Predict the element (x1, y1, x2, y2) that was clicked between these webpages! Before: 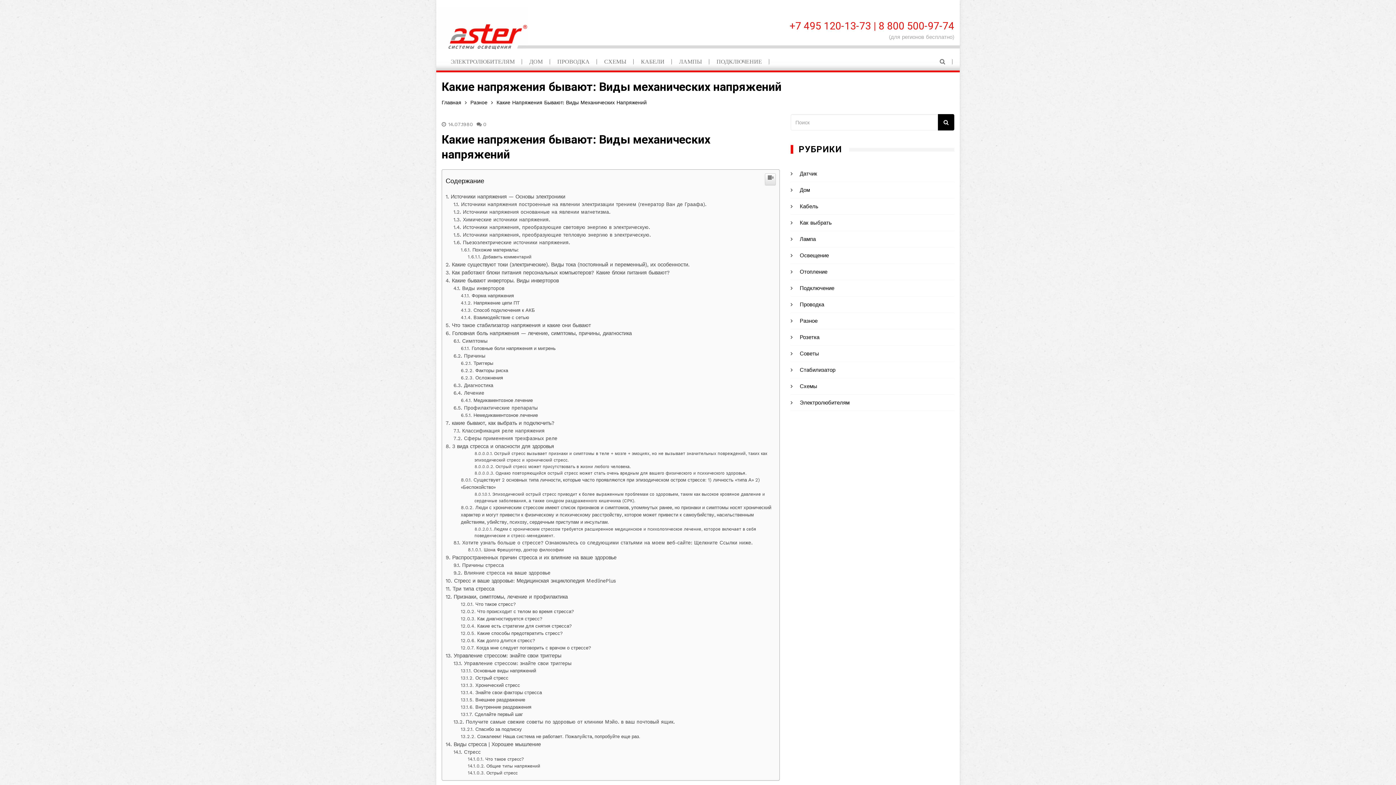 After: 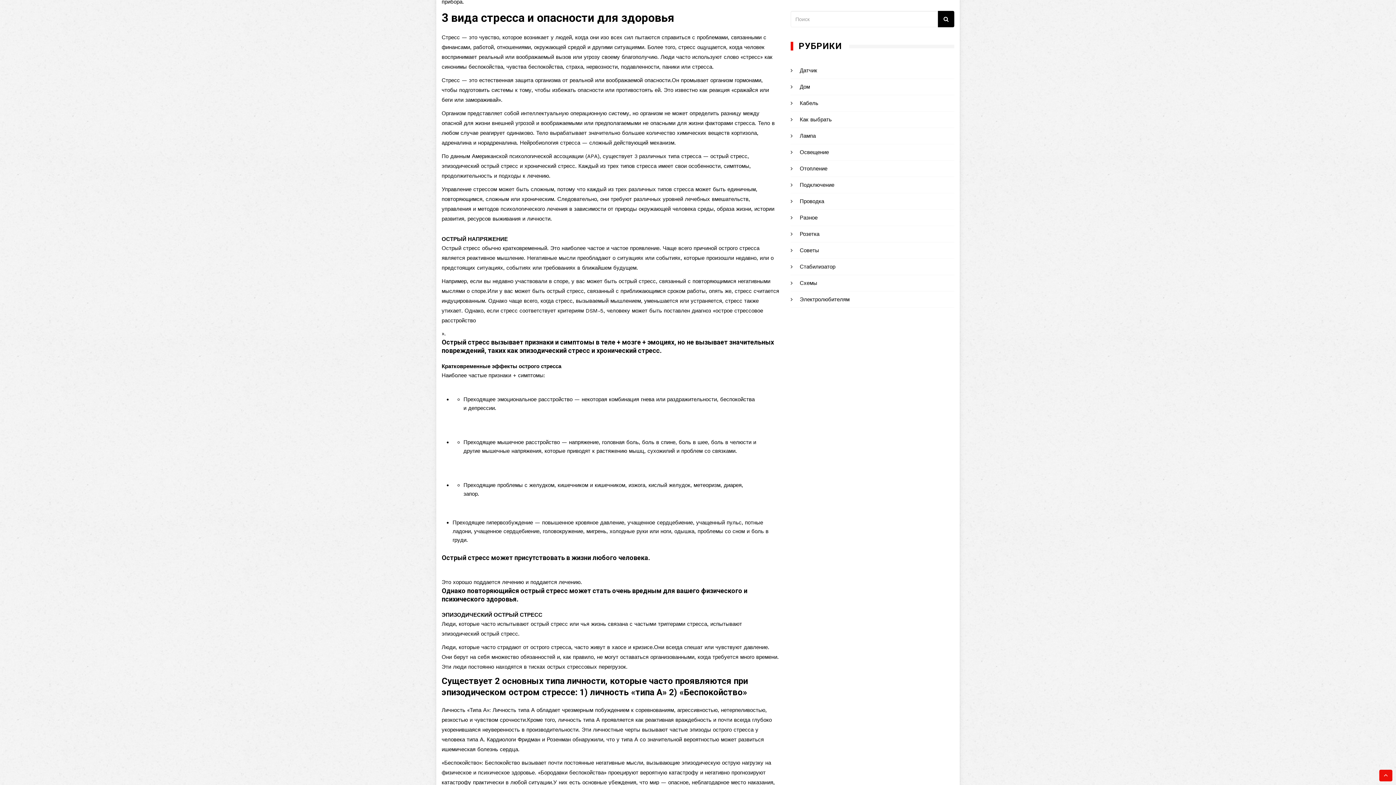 Action: bbox: (445, 696, 554, 705) label: 3 вида стресса и опасности для здоровья